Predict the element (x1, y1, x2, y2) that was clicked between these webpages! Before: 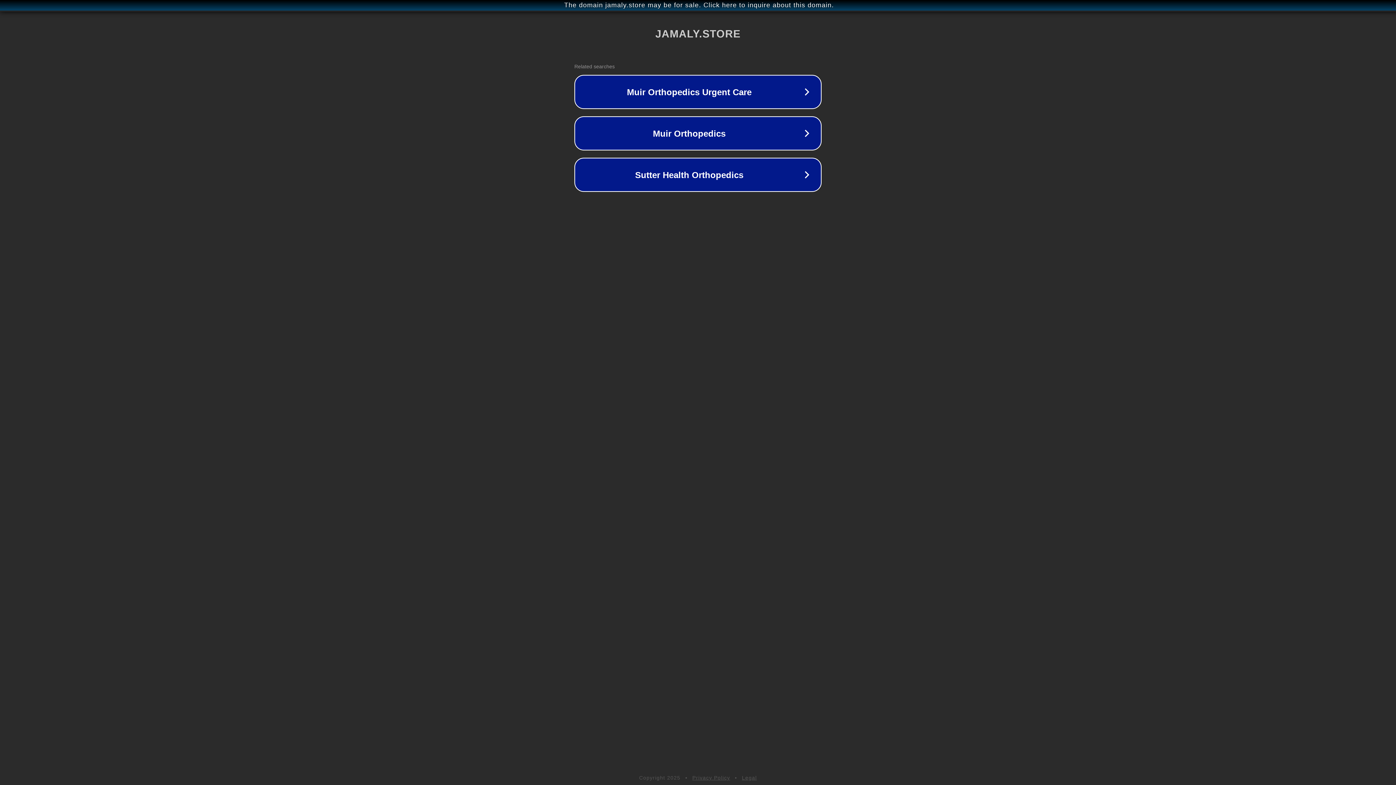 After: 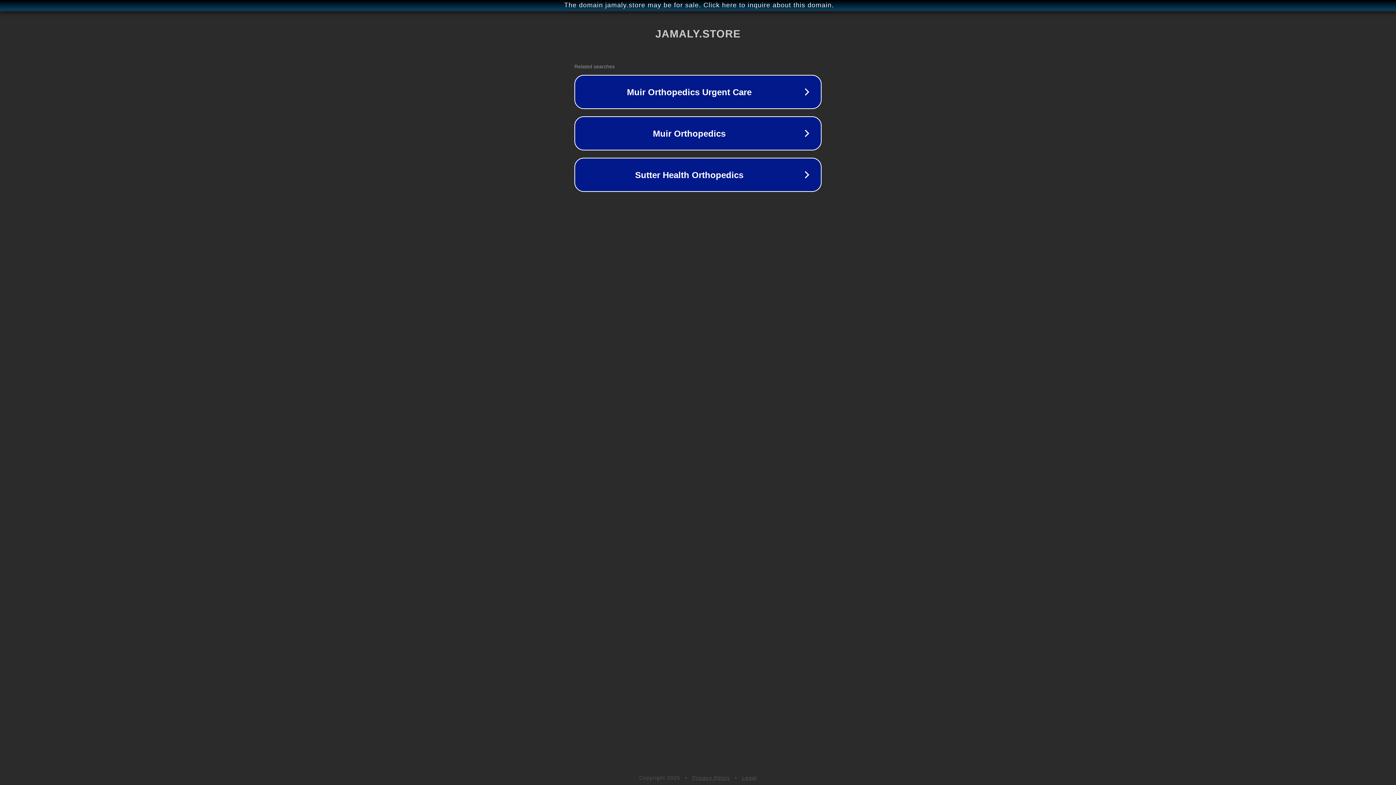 Action: label: Privacy Policy bbox: (692, 775, 730, 781)